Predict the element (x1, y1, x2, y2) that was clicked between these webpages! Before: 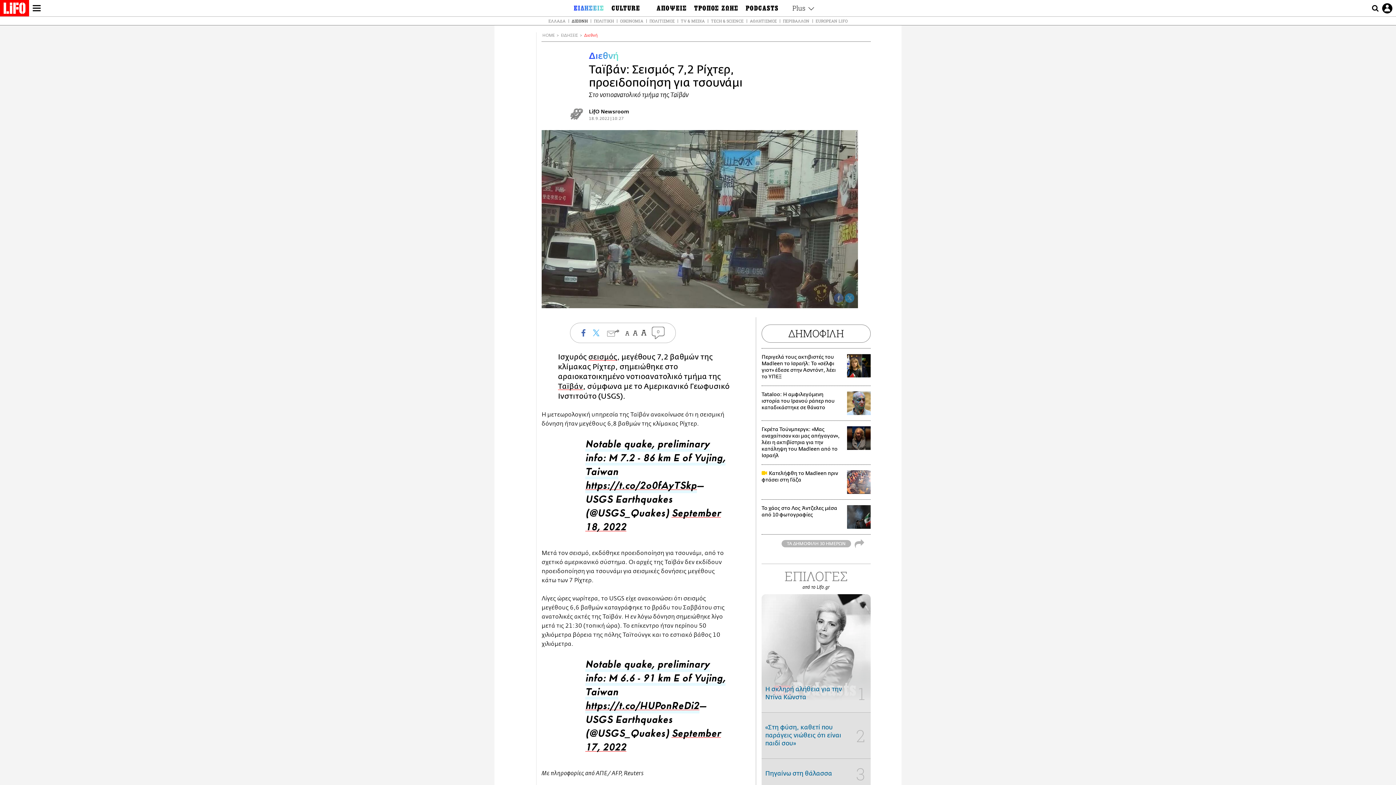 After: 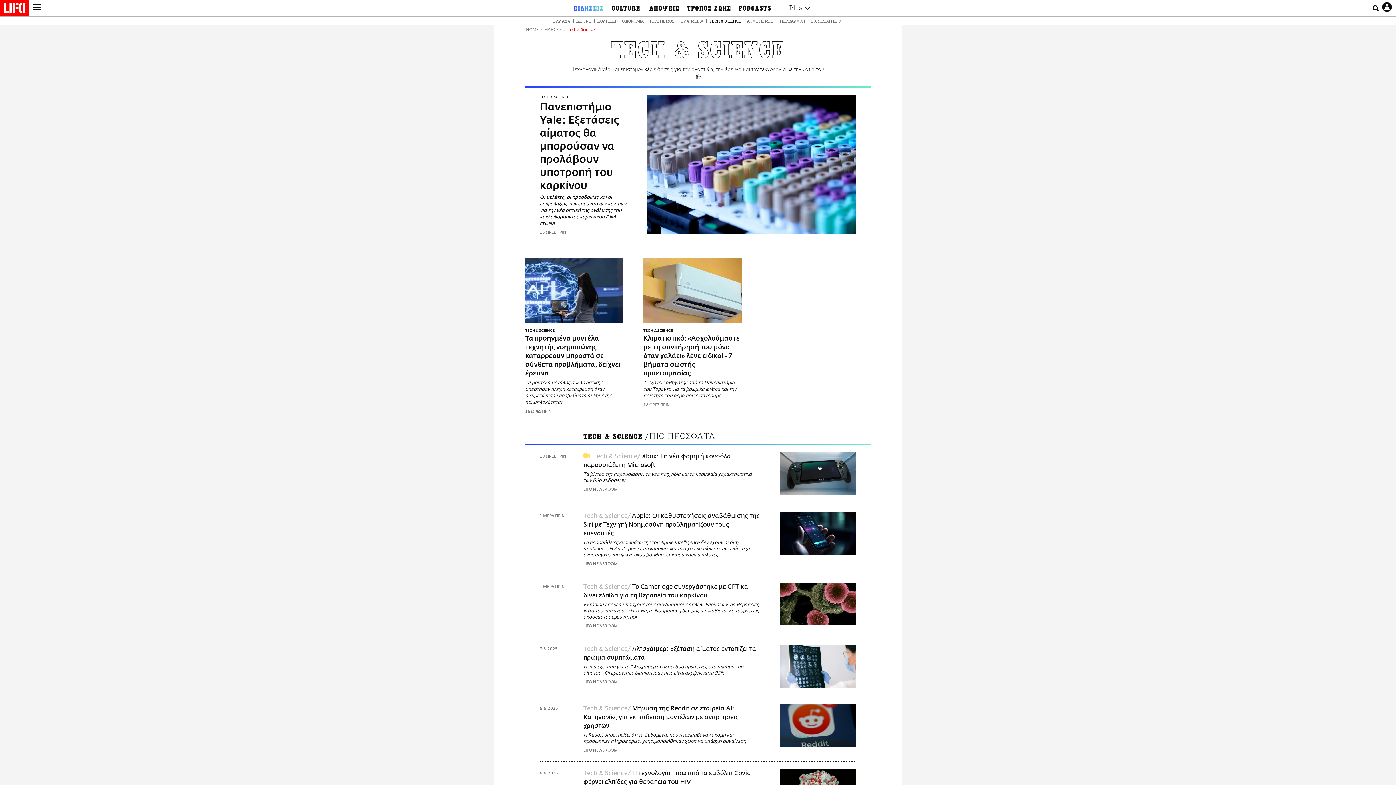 Action: label: TECH & SCIENCE bbox: (709, 18, 745, 23)